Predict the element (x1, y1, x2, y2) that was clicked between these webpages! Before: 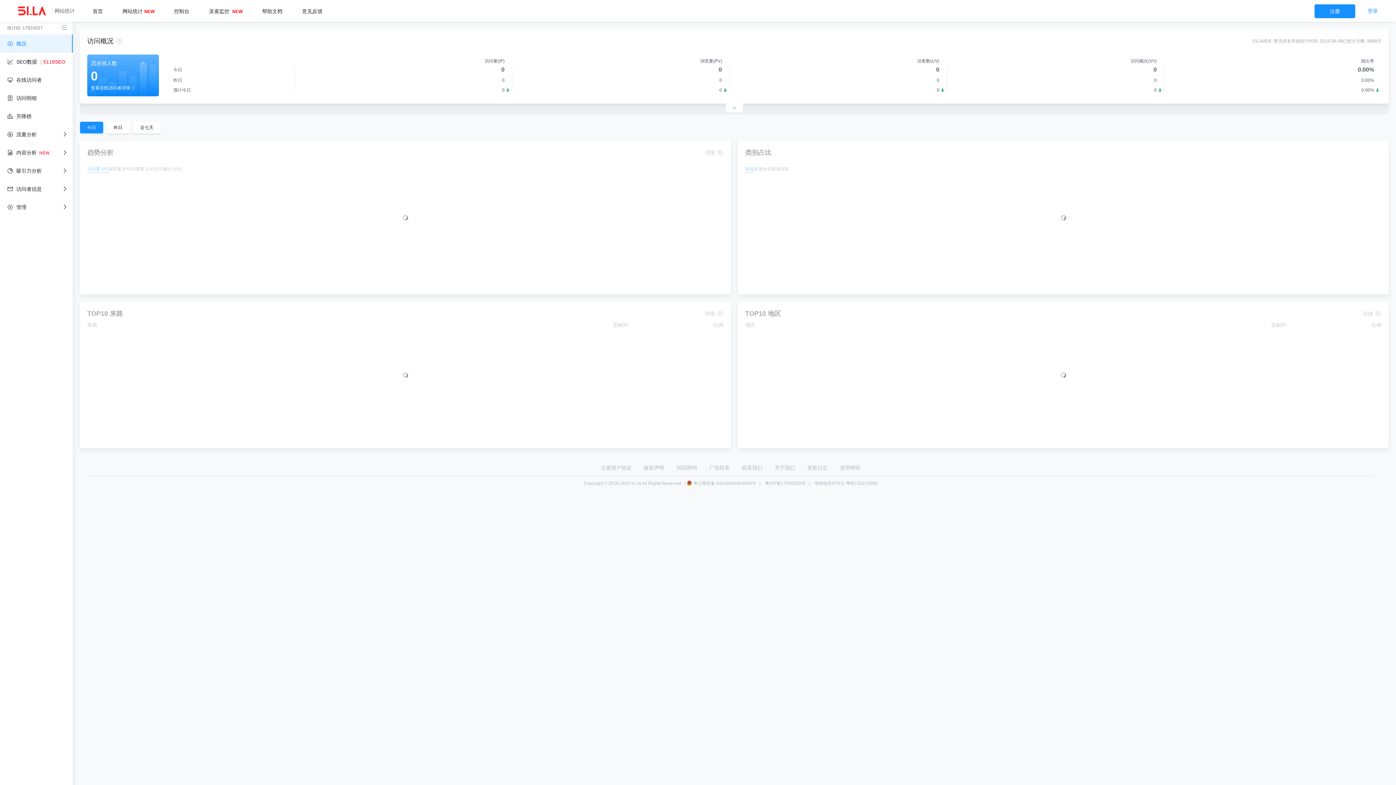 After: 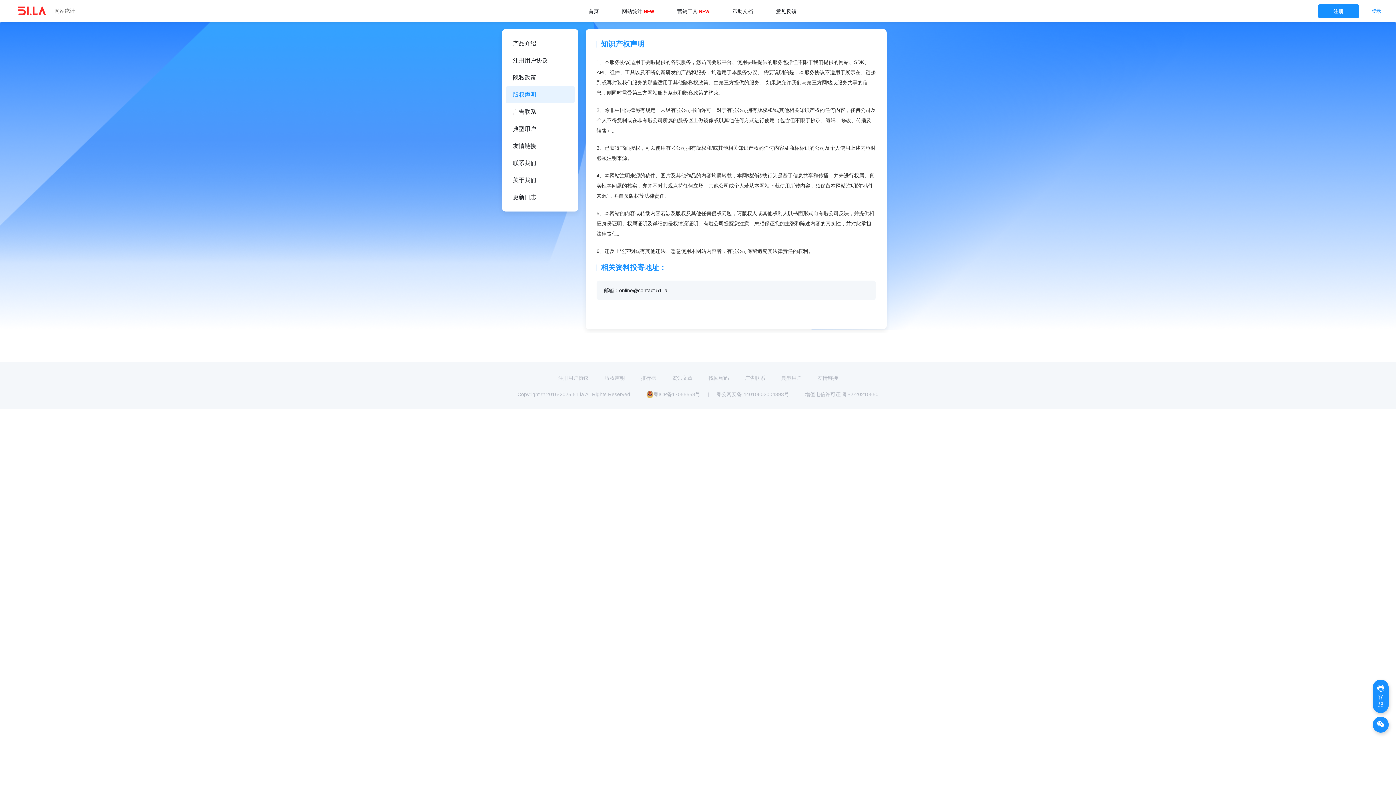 Action: label: 版权声明 bbox: (638, 465, 669, 470)